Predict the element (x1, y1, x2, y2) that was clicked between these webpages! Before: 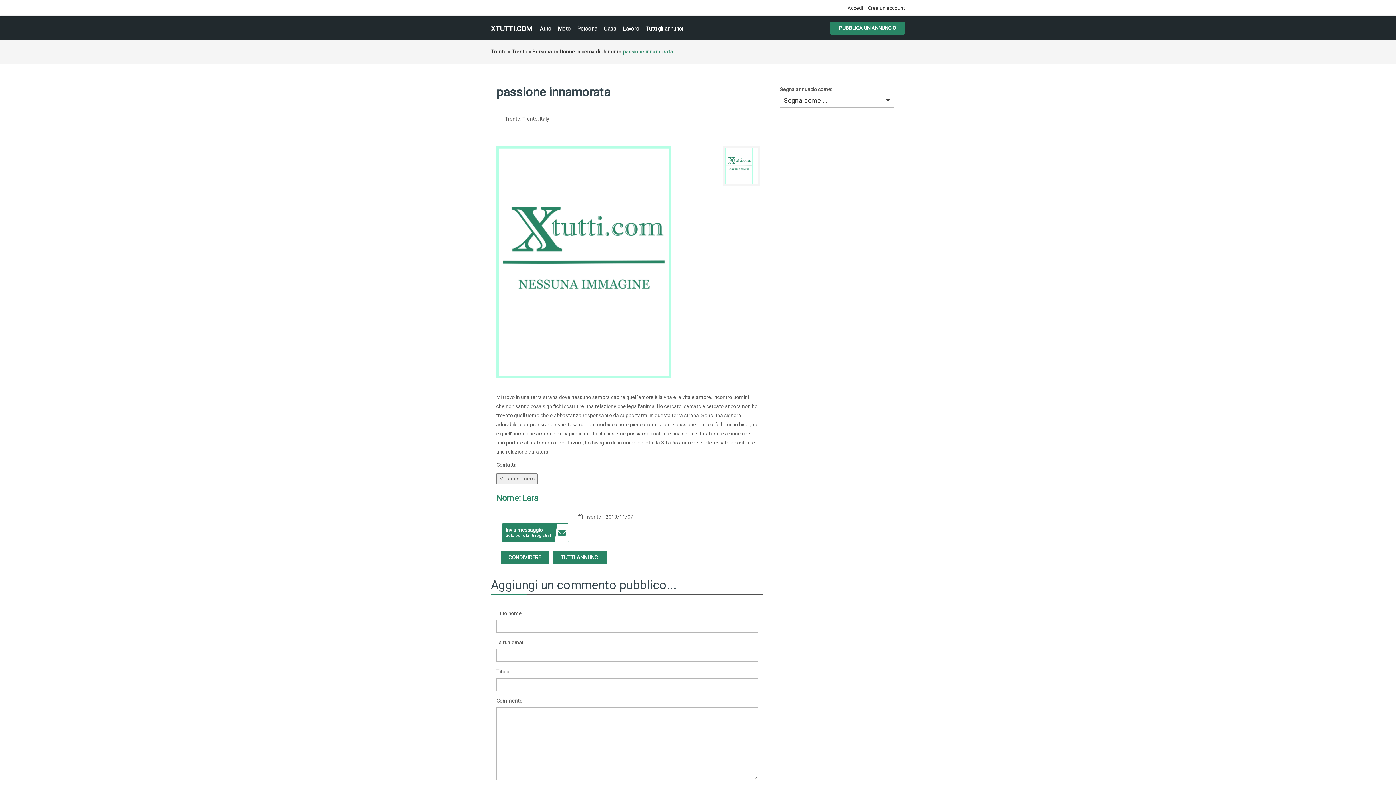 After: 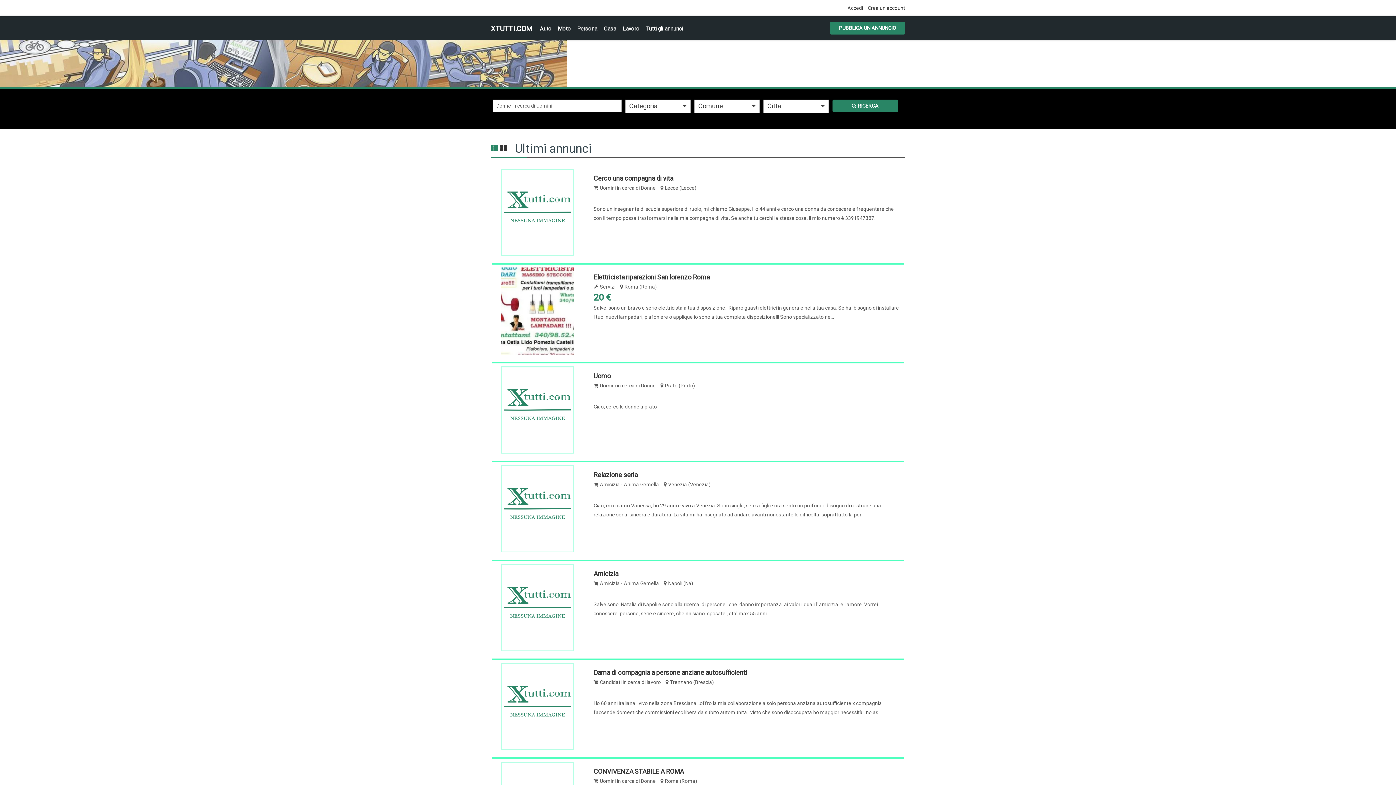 Action: label: XTUTTI.COM bbox: (490, 24, 532, 33)